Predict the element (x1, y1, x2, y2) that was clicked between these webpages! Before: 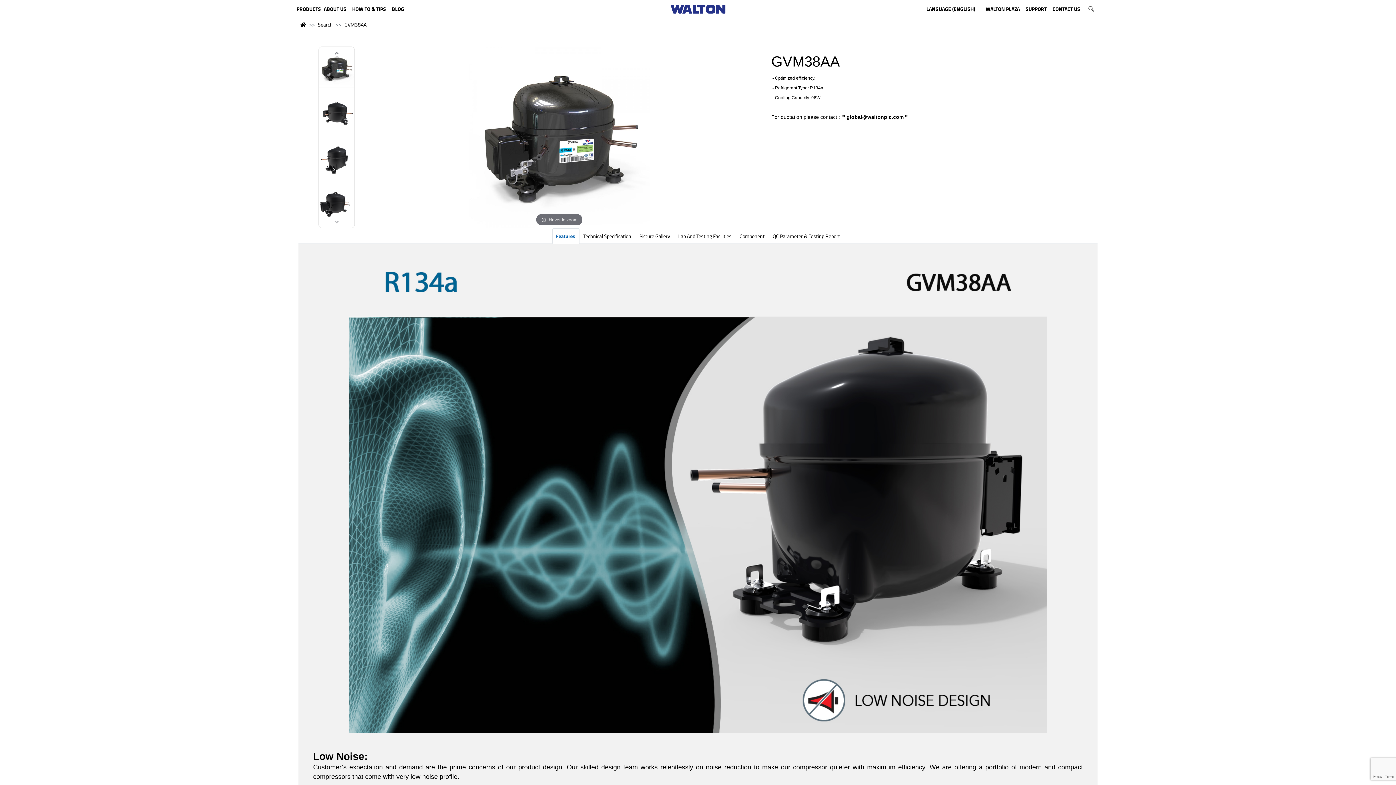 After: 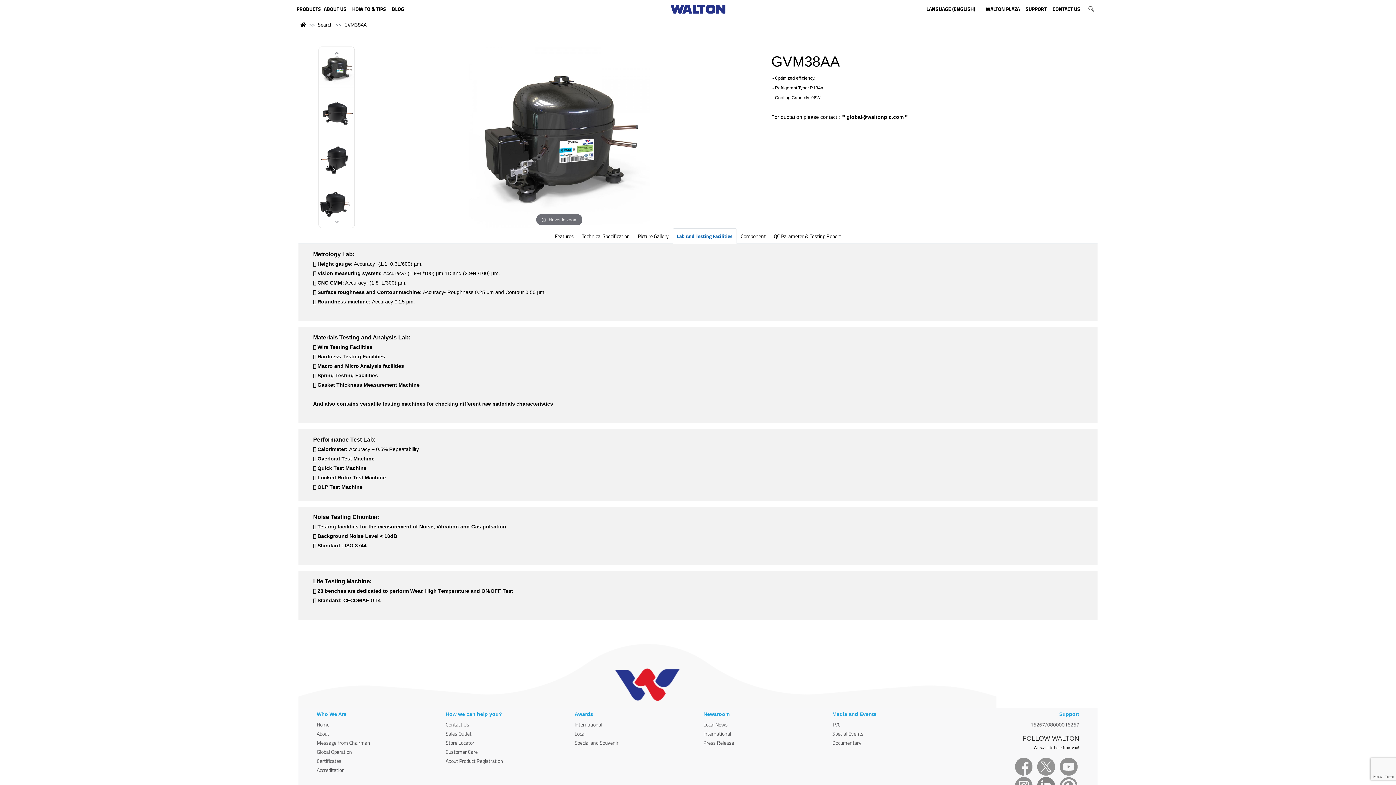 Action: label: Lab And Testing Facilities bbox: (674, 228, 735, 244)